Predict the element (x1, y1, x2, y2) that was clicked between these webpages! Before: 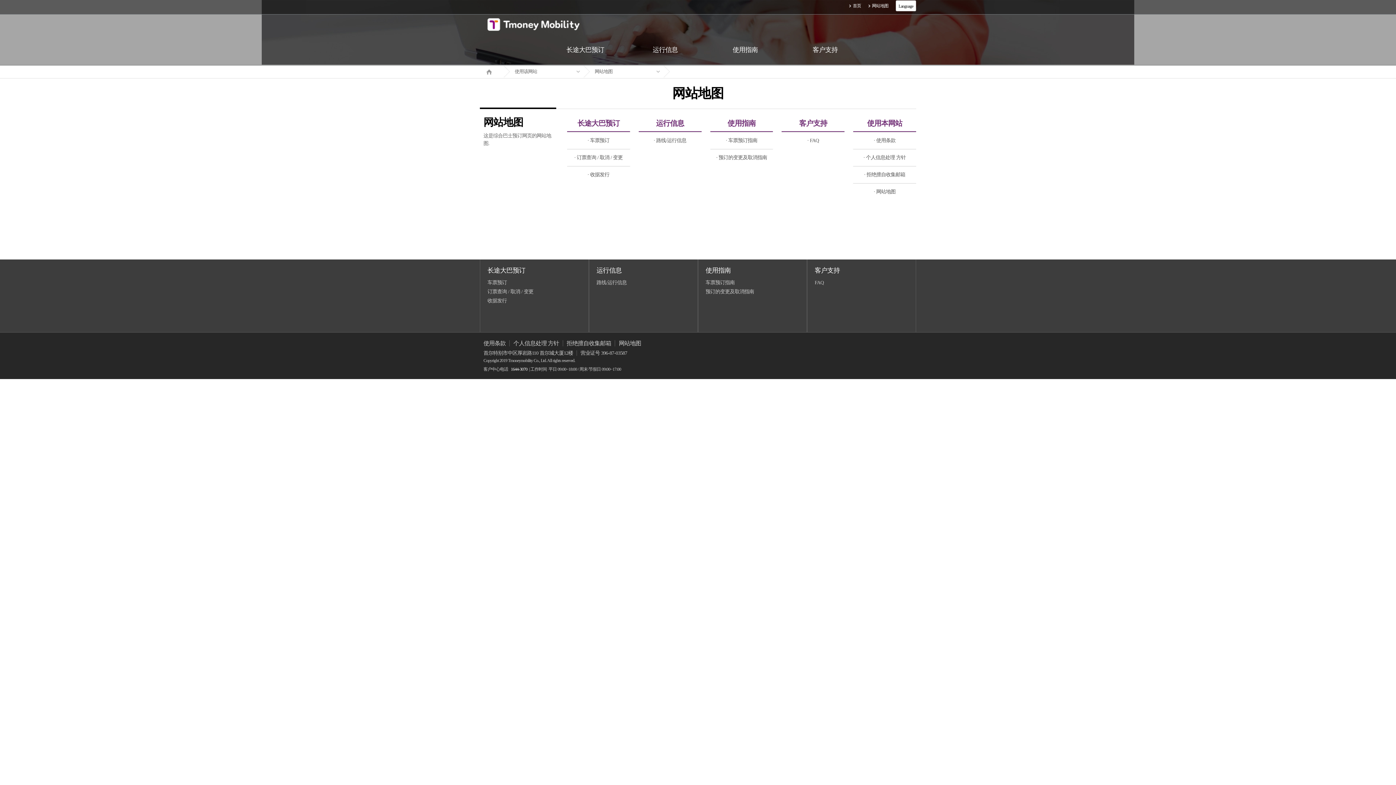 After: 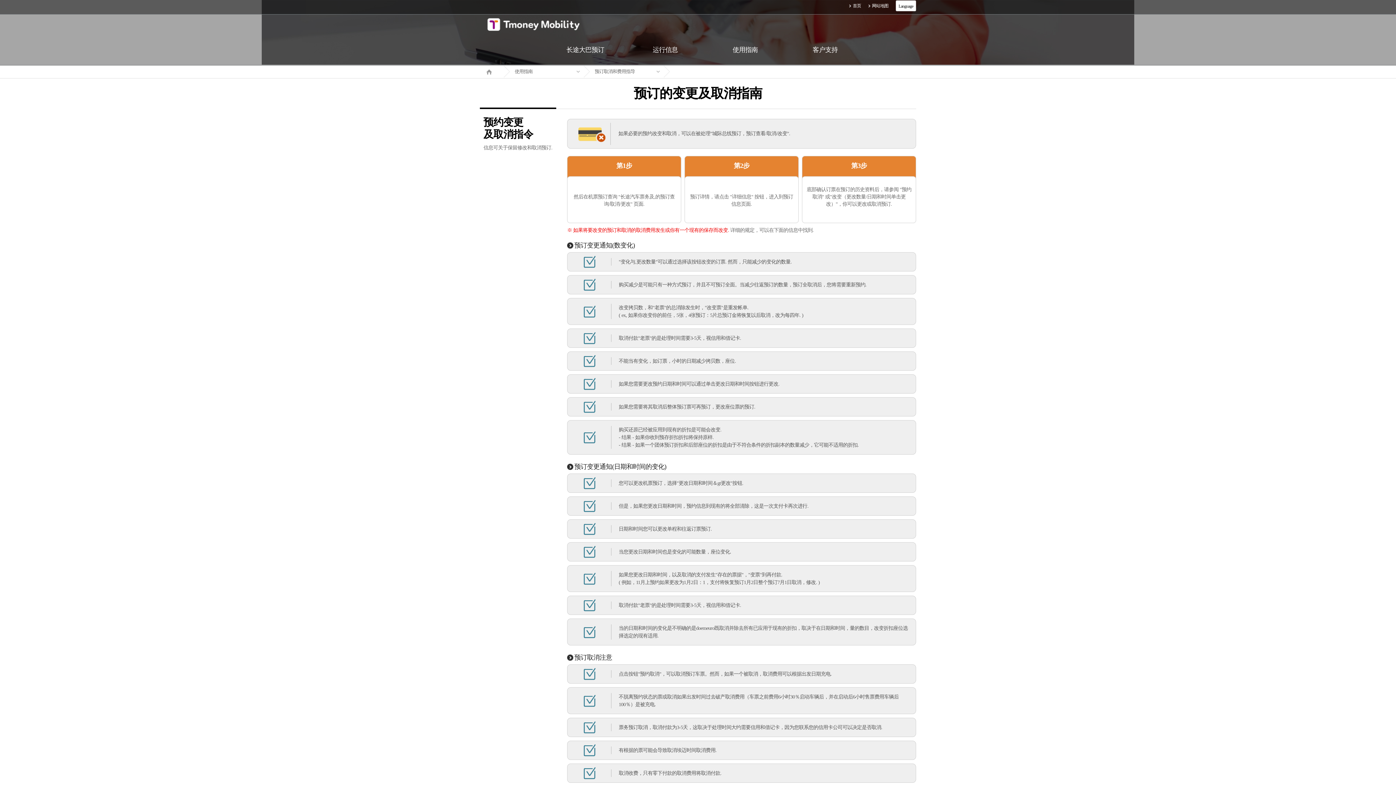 Action: label: 预订的变更及取消指南 bbox: (705, 289, 754, 294)